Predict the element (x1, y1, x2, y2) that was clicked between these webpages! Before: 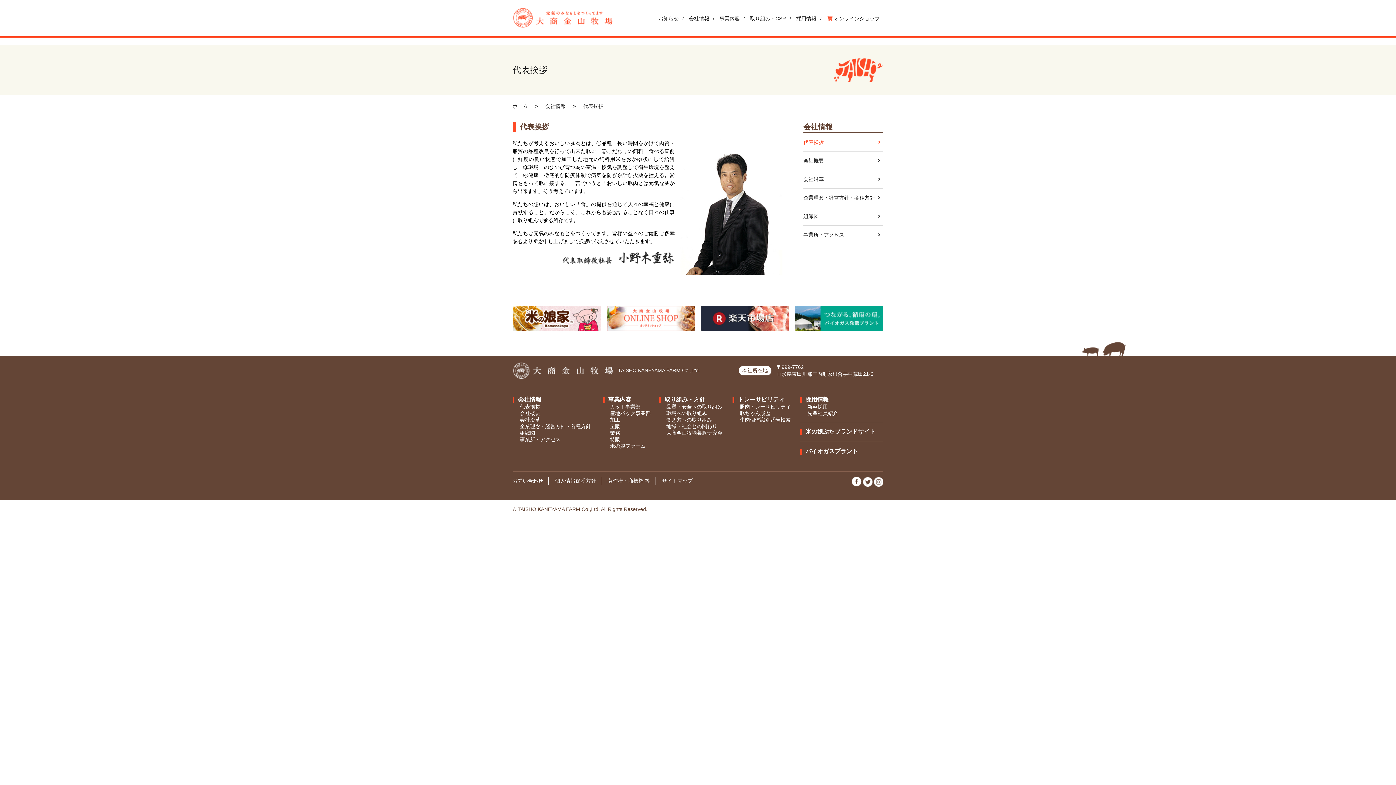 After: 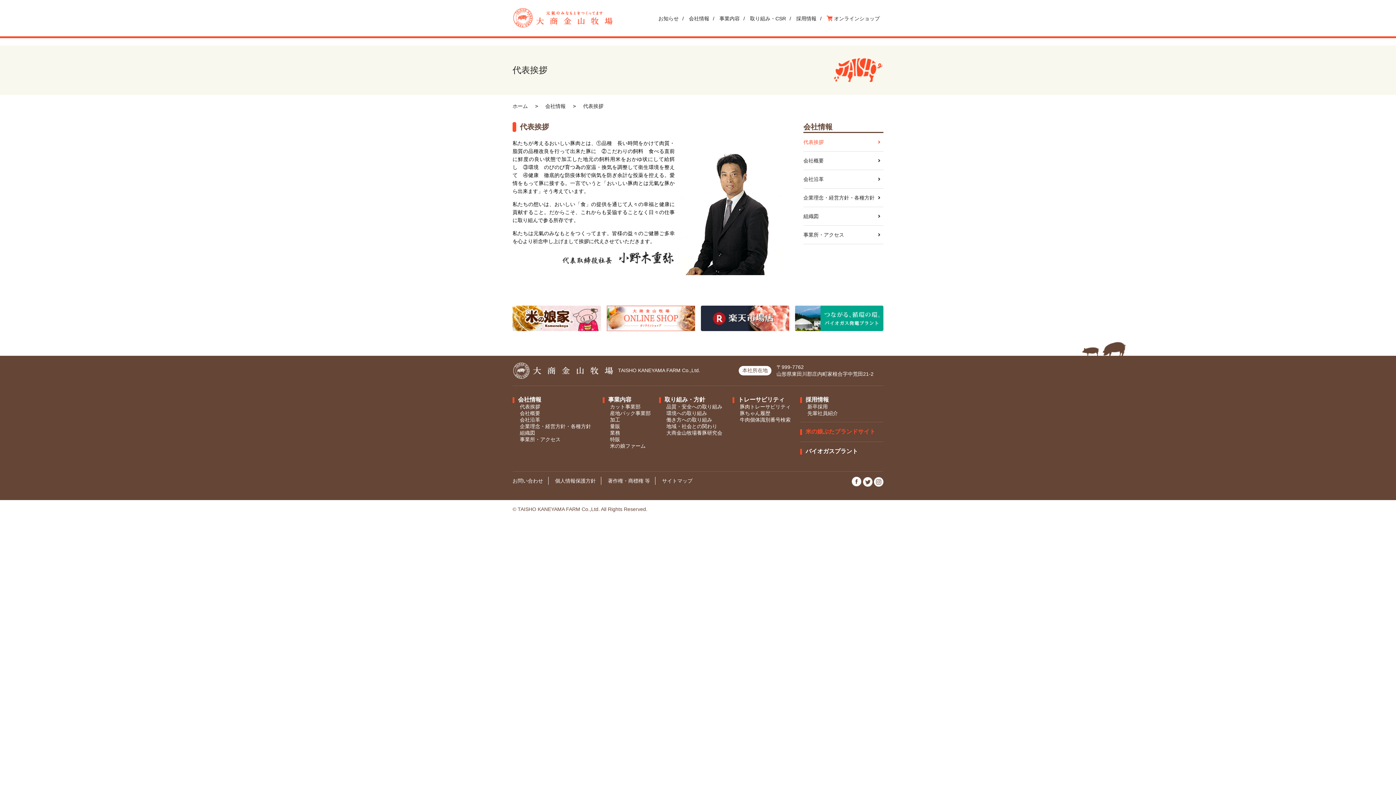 Action: bbox: (805, 428, 875, 434) label: 米の娘ぶたブランドサイト